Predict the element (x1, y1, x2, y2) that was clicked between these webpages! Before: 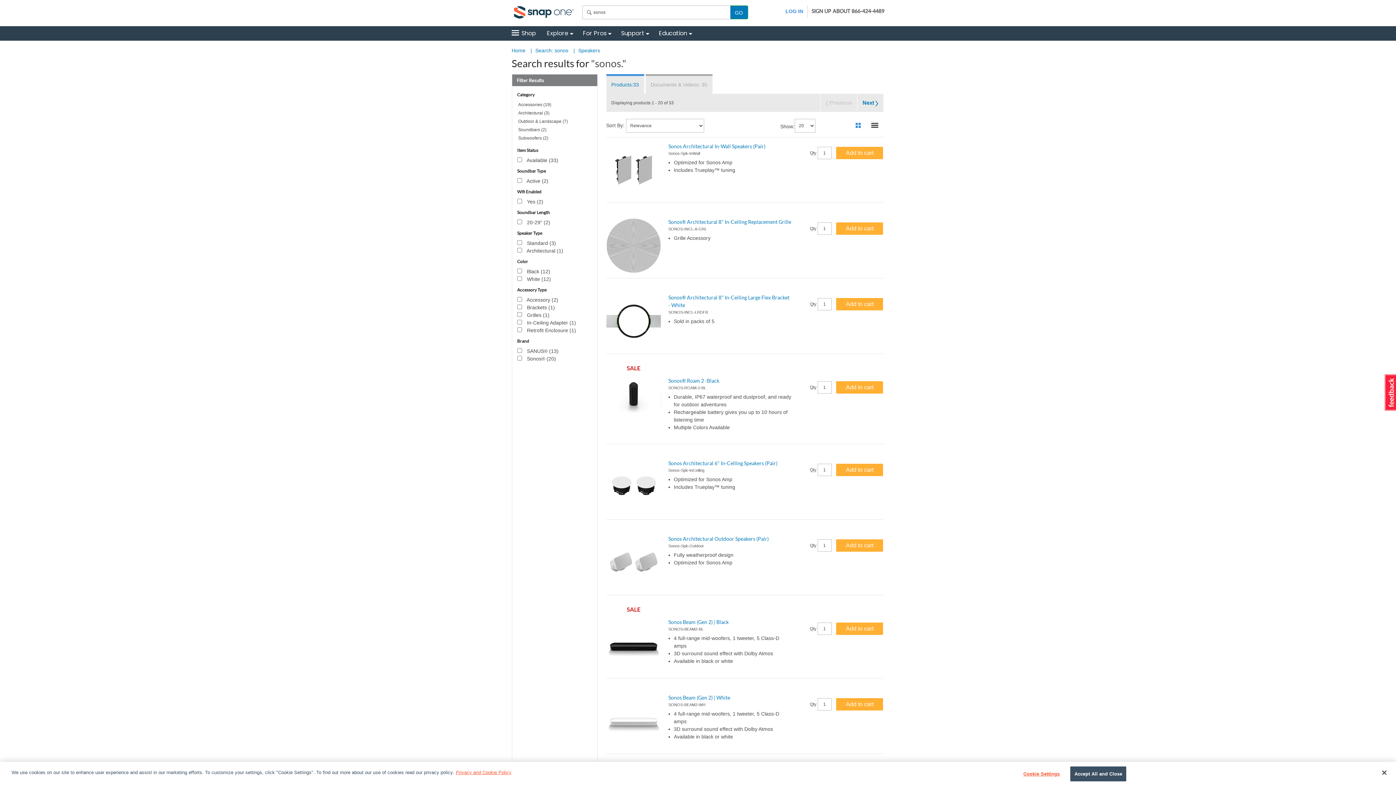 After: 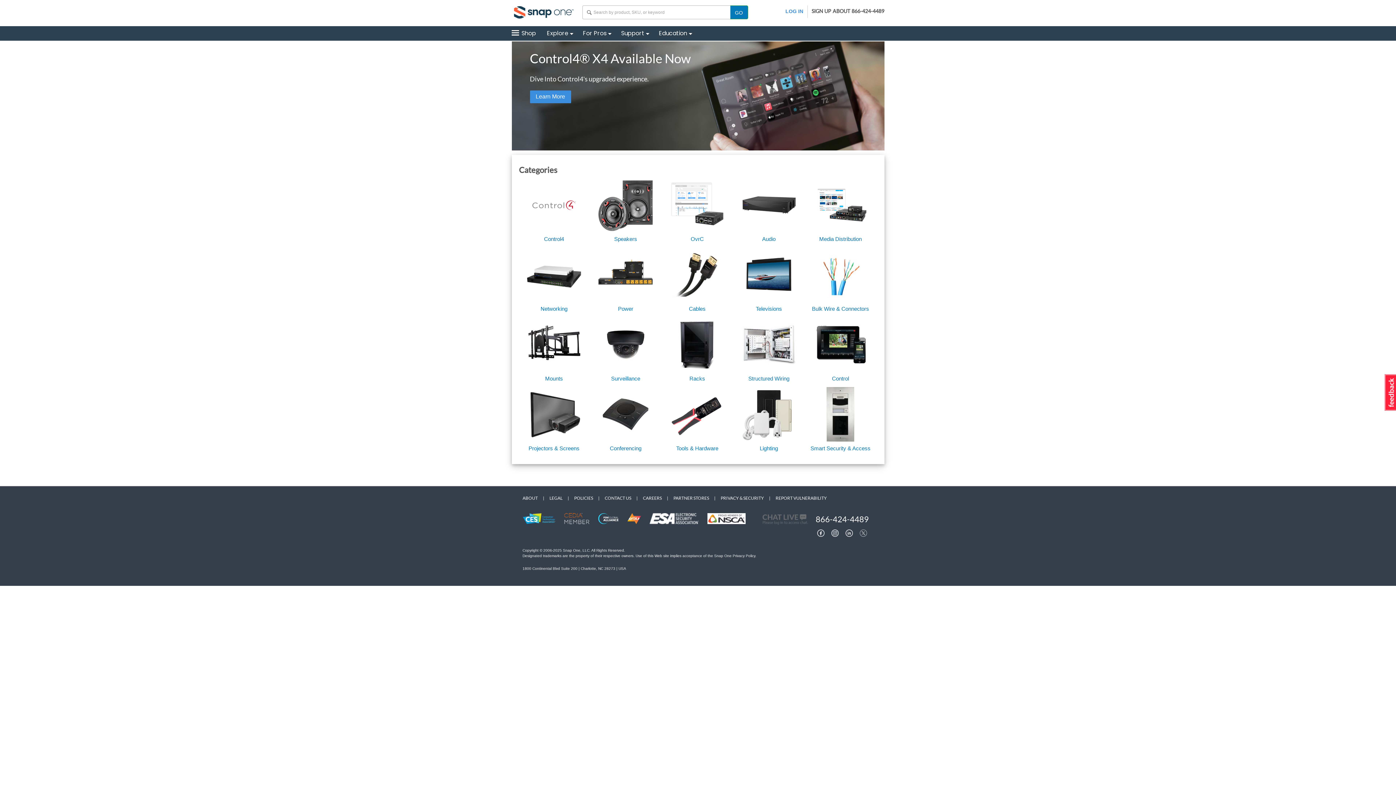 Action: bbox: (511, 6, 582, 18)